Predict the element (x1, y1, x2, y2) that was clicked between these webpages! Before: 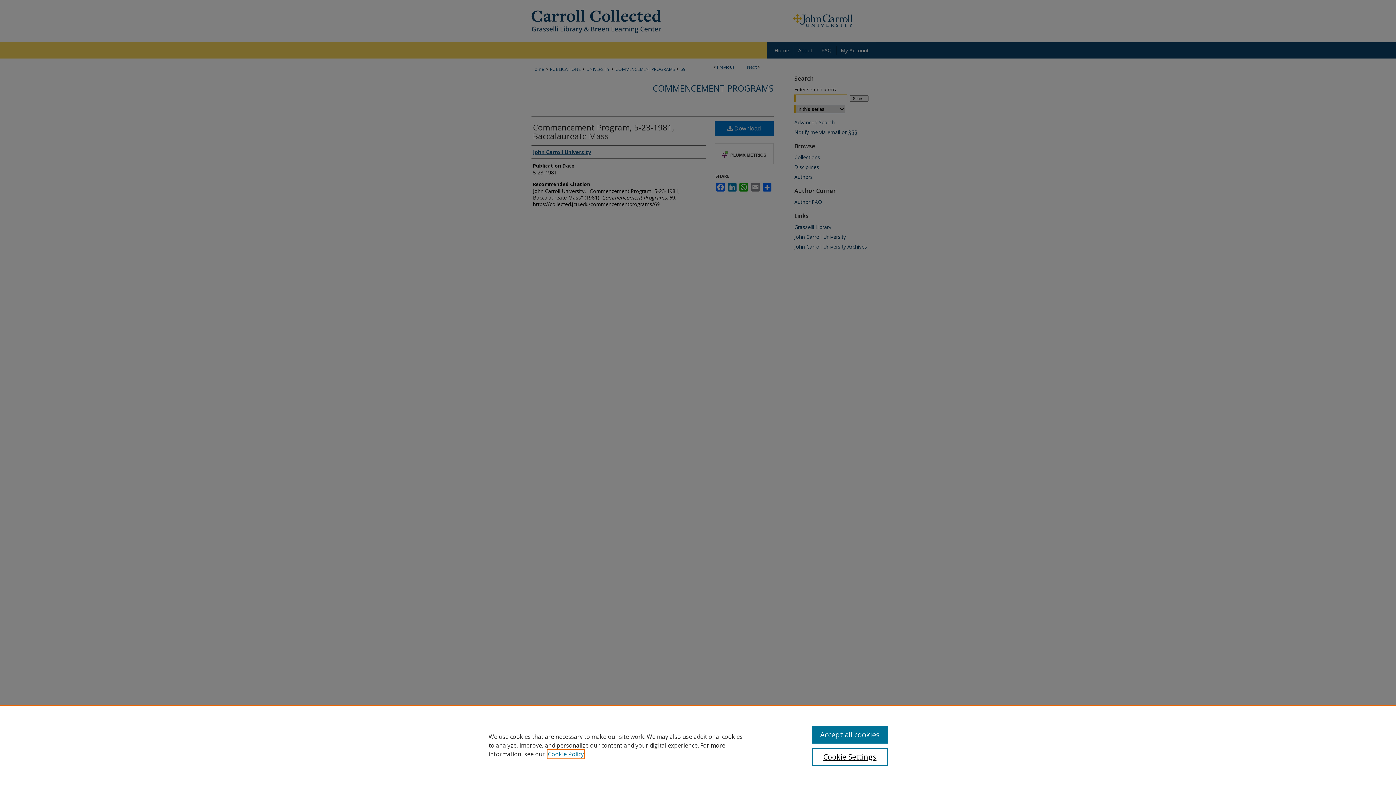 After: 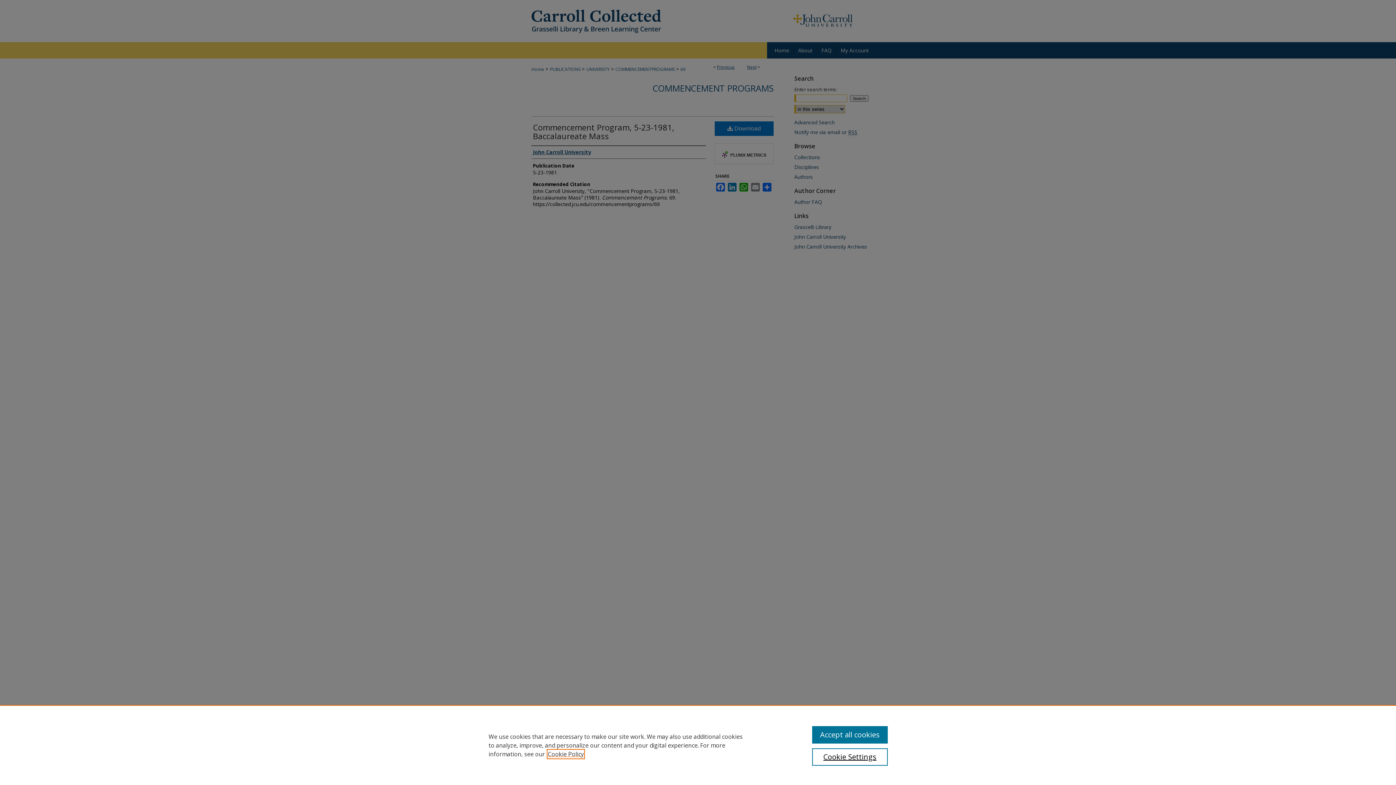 Action: bbox: (548, 750, 584, 758) label: , opens in a new tab